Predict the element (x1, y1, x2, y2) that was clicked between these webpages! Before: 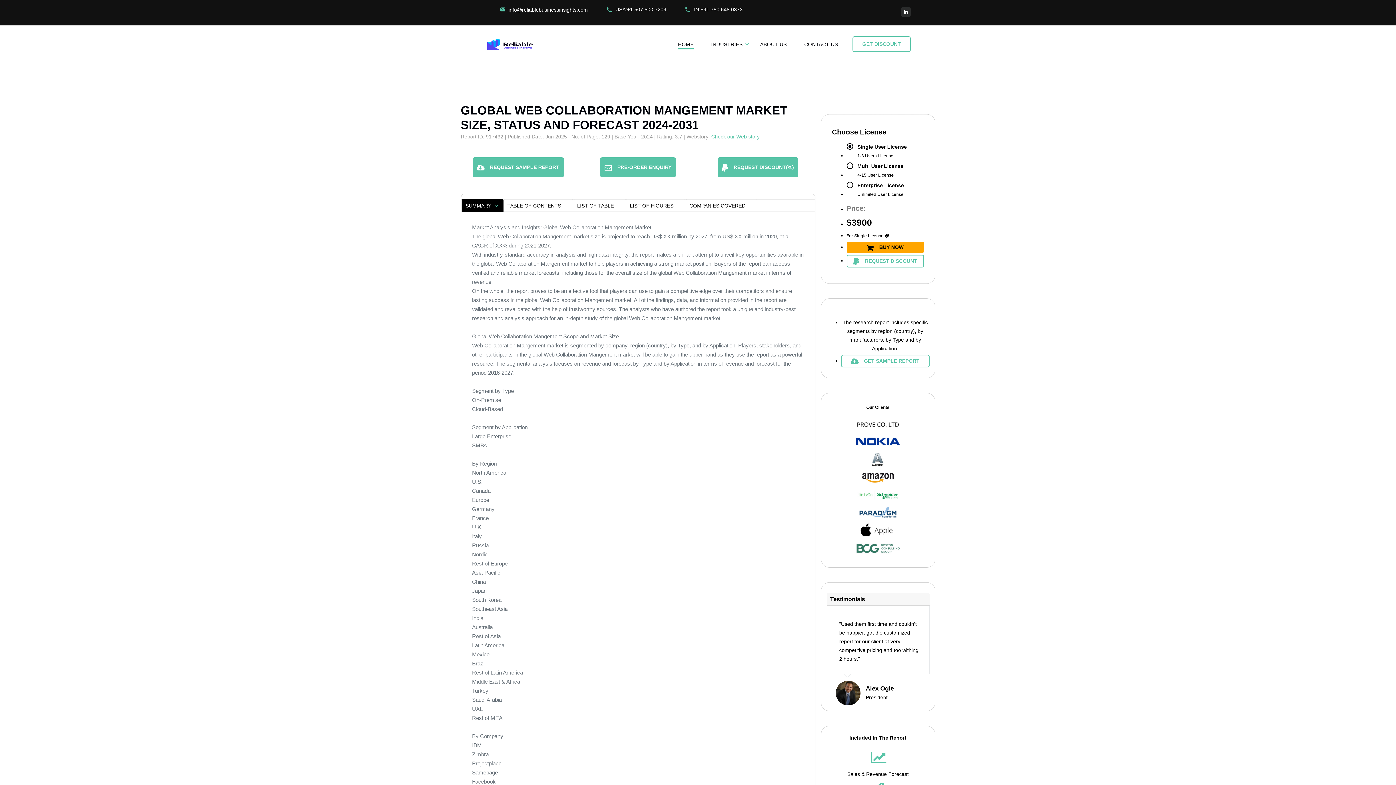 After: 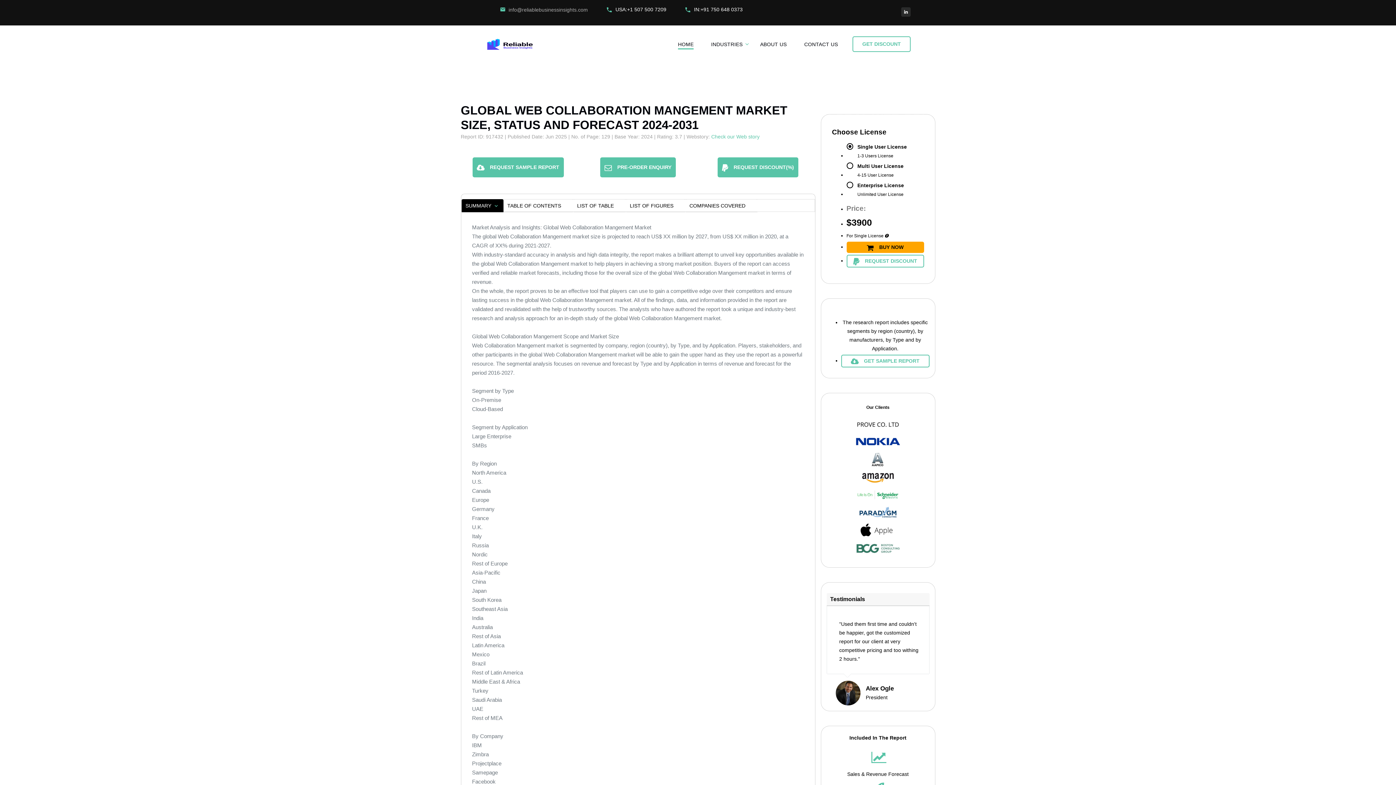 Action: label: info@reliablebusinessinsights.com bbox: (508, 6, 588, 12)